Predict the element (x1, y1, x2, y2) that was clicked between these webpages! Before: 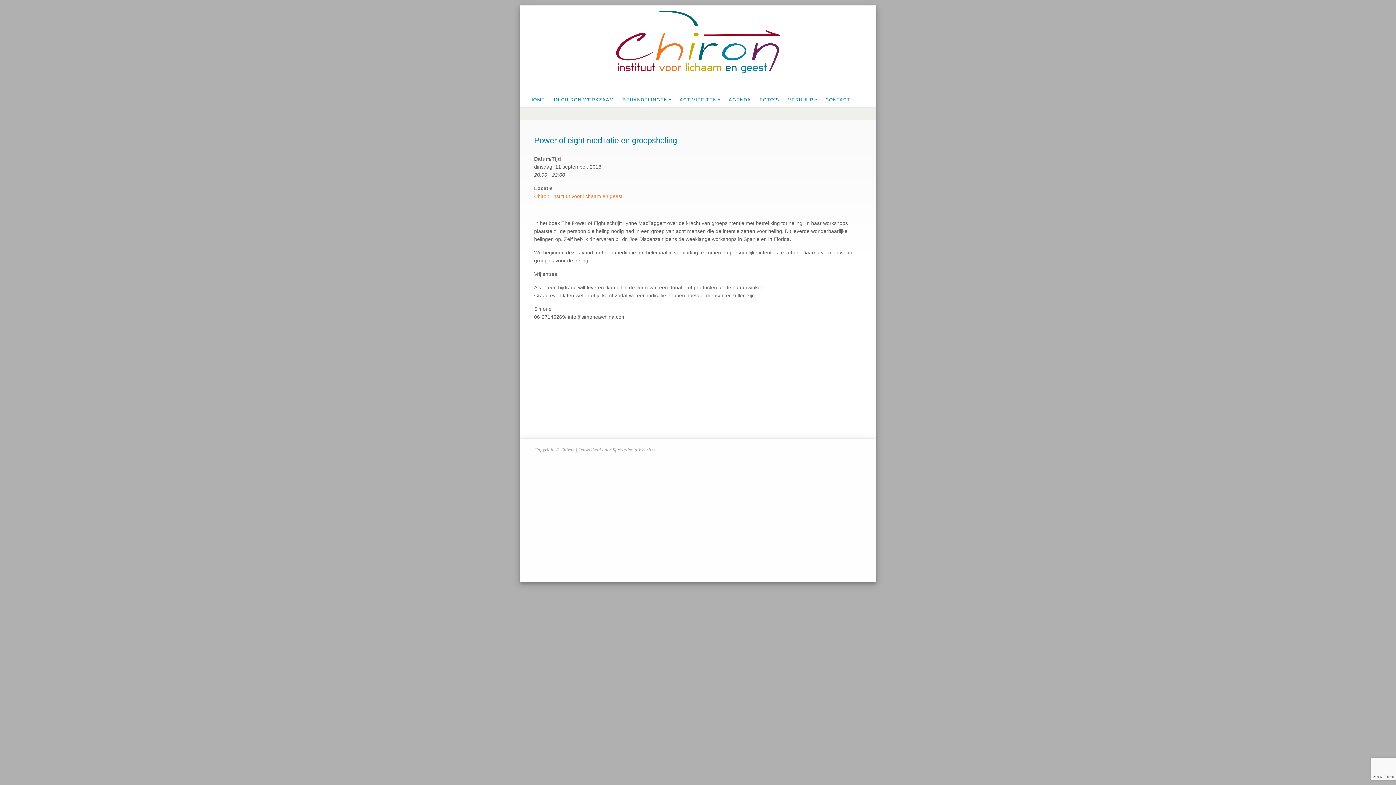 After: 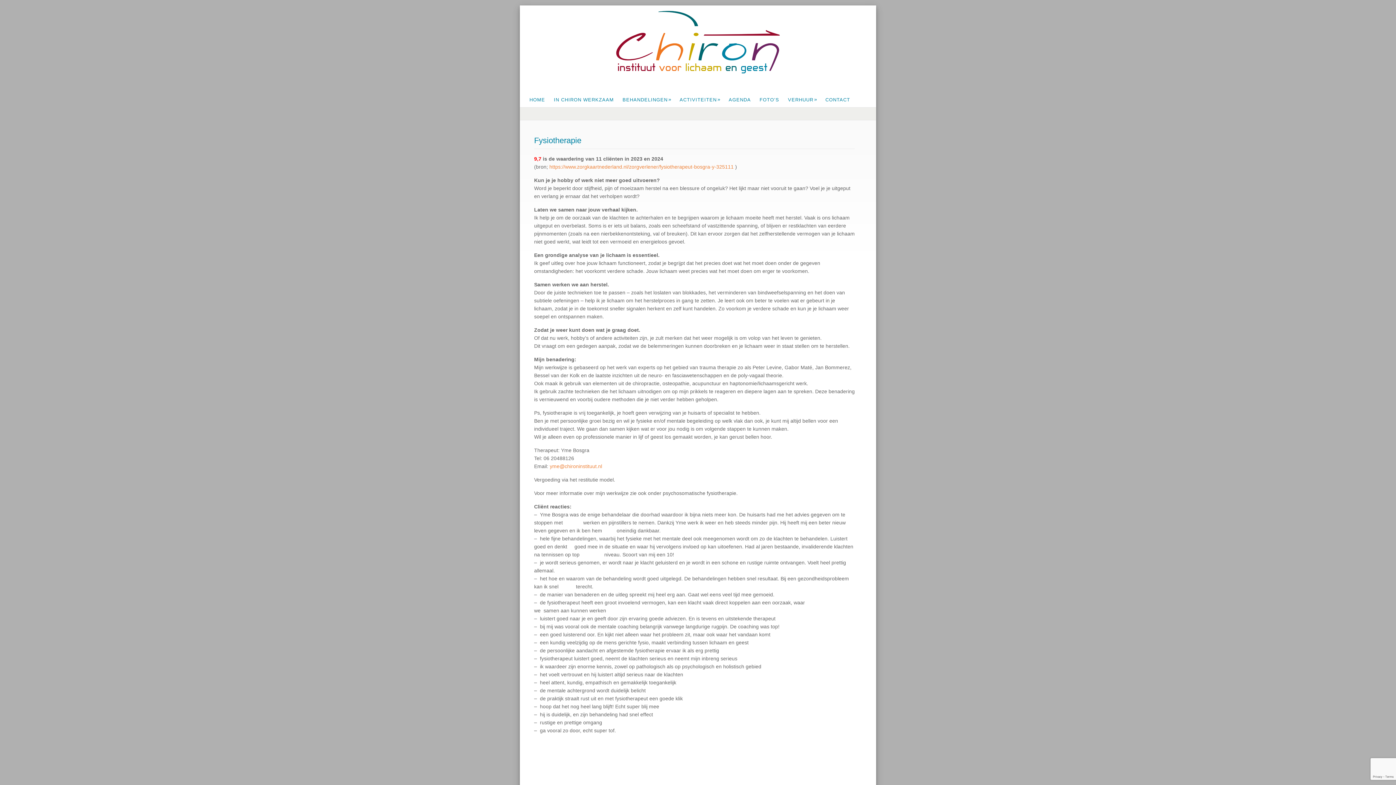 Action: bbox: (622, 97, 678, 102) label: BEHANDELINGEN»